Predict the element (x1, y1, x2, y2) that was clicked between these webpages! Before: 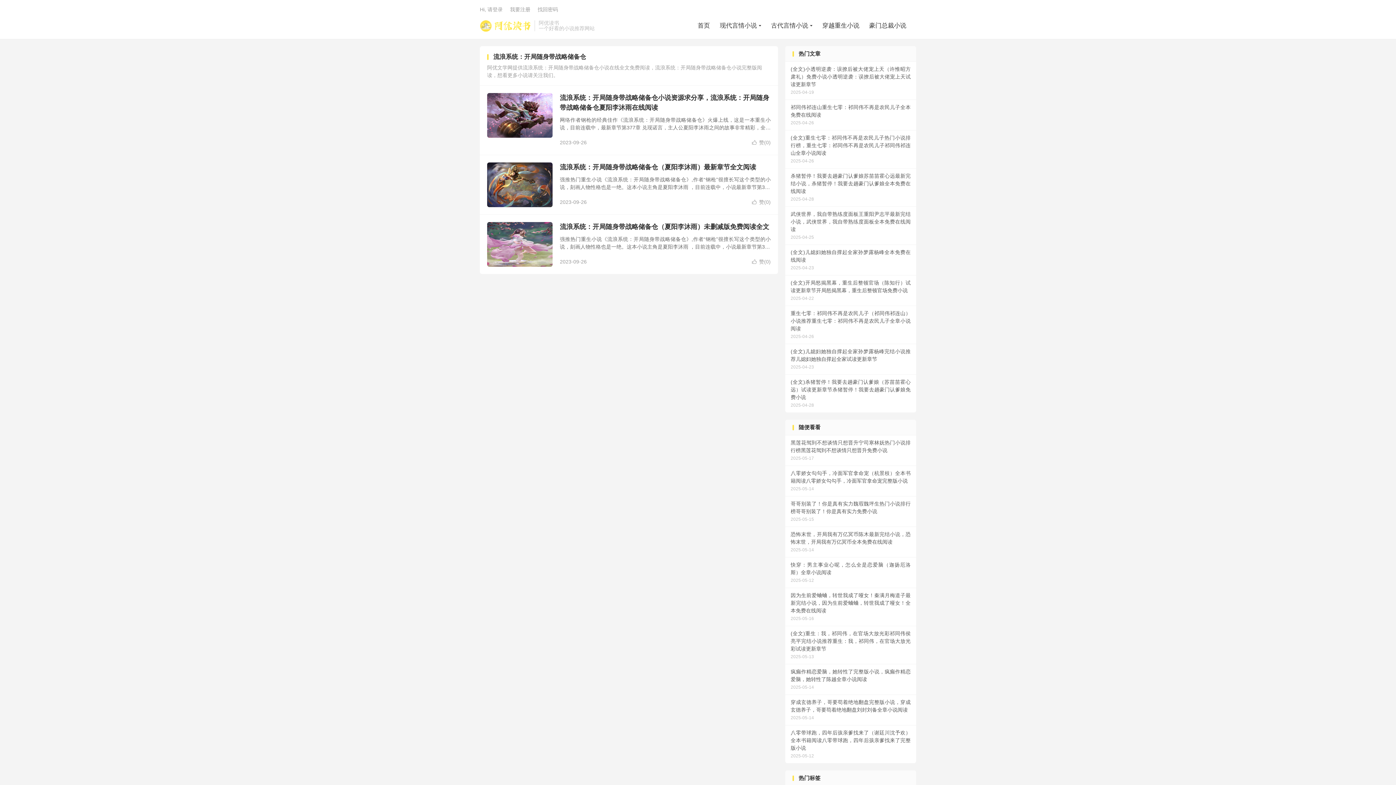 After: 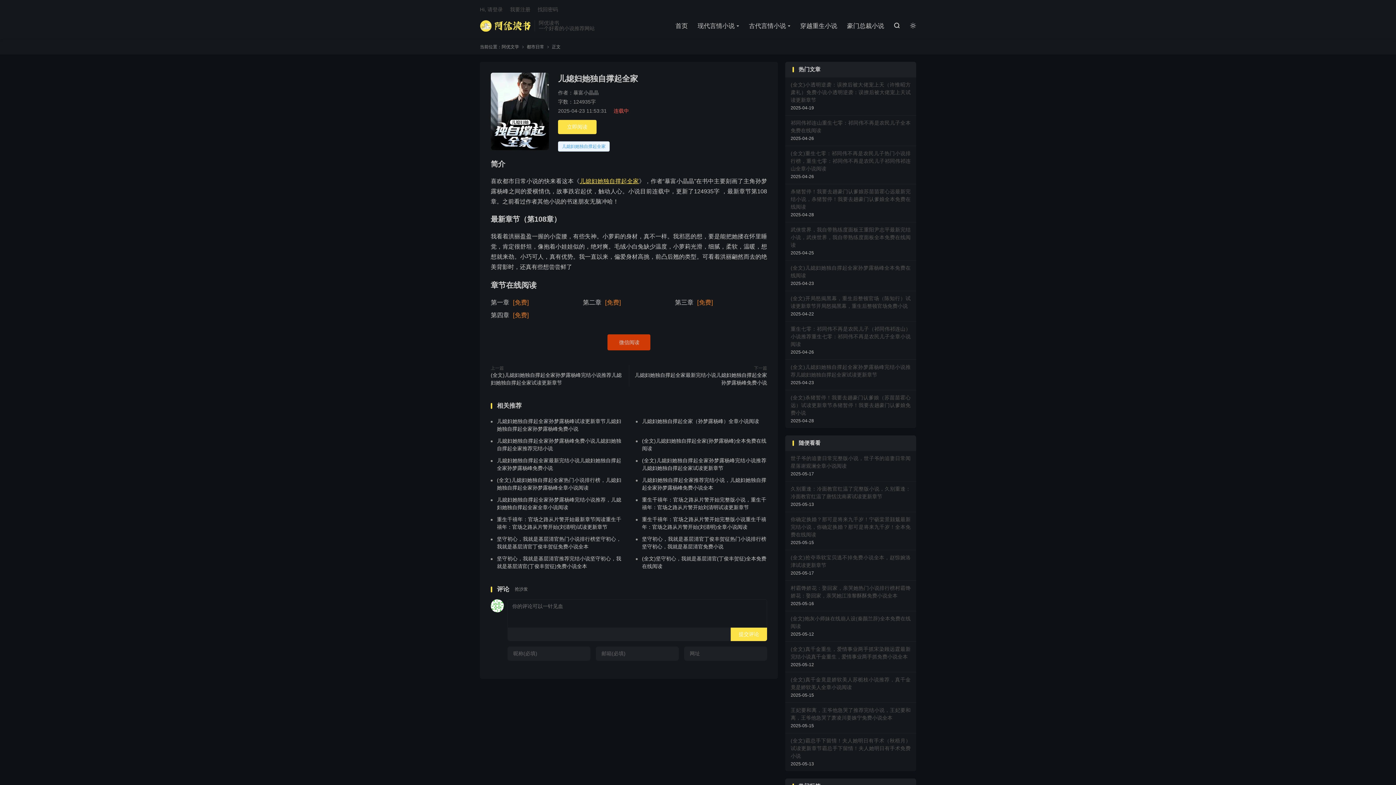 Action: label: (全文)儿媳妇她独自撑起全家孙梦露杨峰全本免费在线阅读
2025-04-23 bbox: (785, 245, 916, 275)